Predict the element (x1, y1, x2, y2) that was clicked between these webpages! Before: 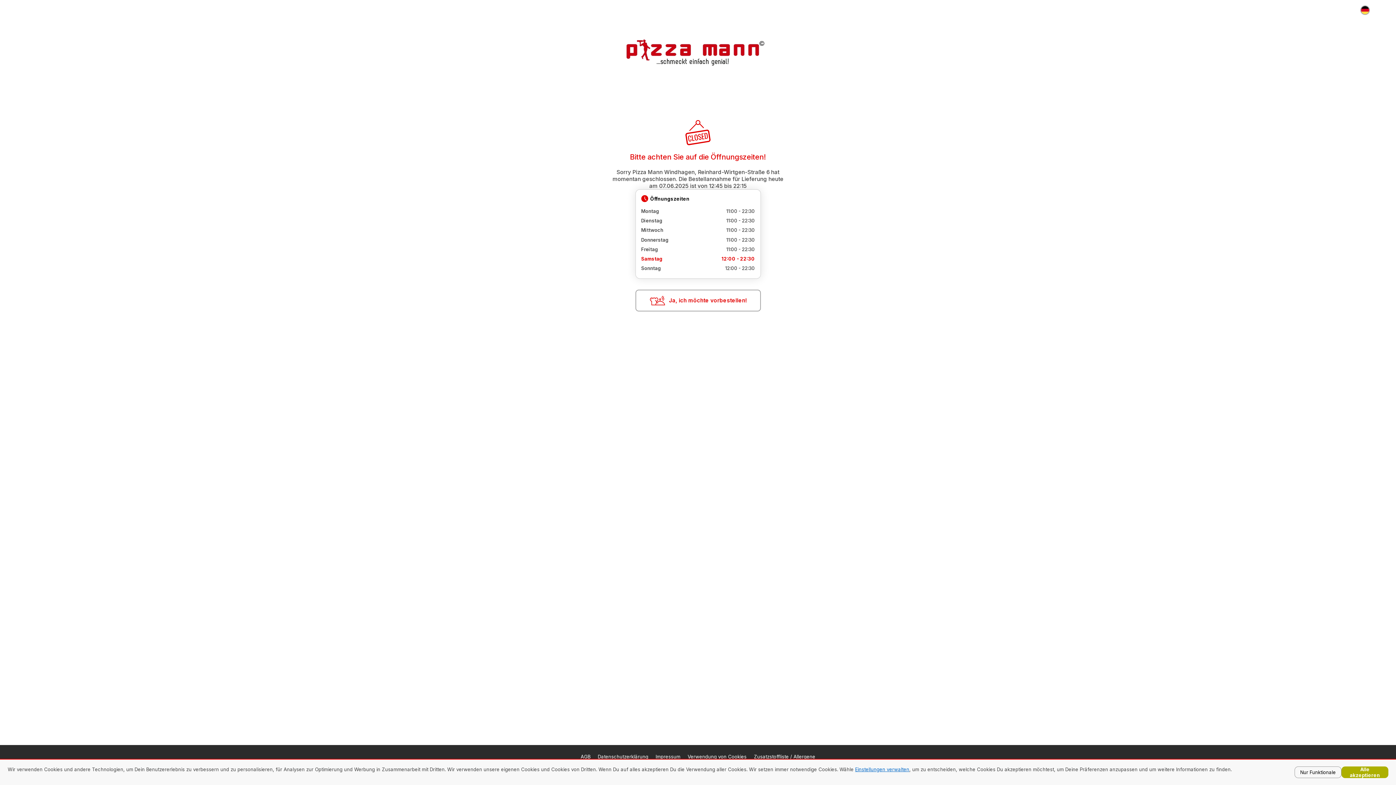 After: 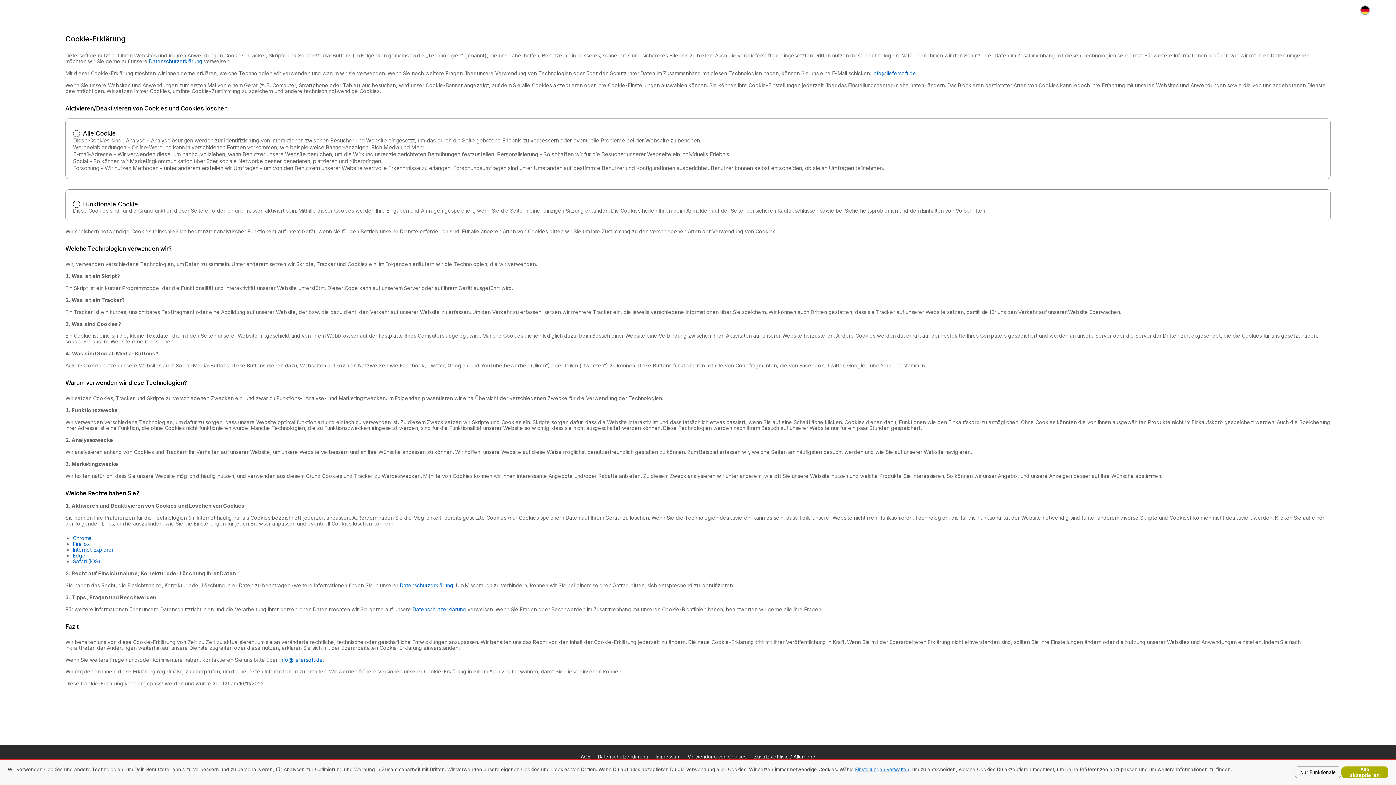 Action: bbox: (687, 754, 746, 759) label: Verwendung von Cookies